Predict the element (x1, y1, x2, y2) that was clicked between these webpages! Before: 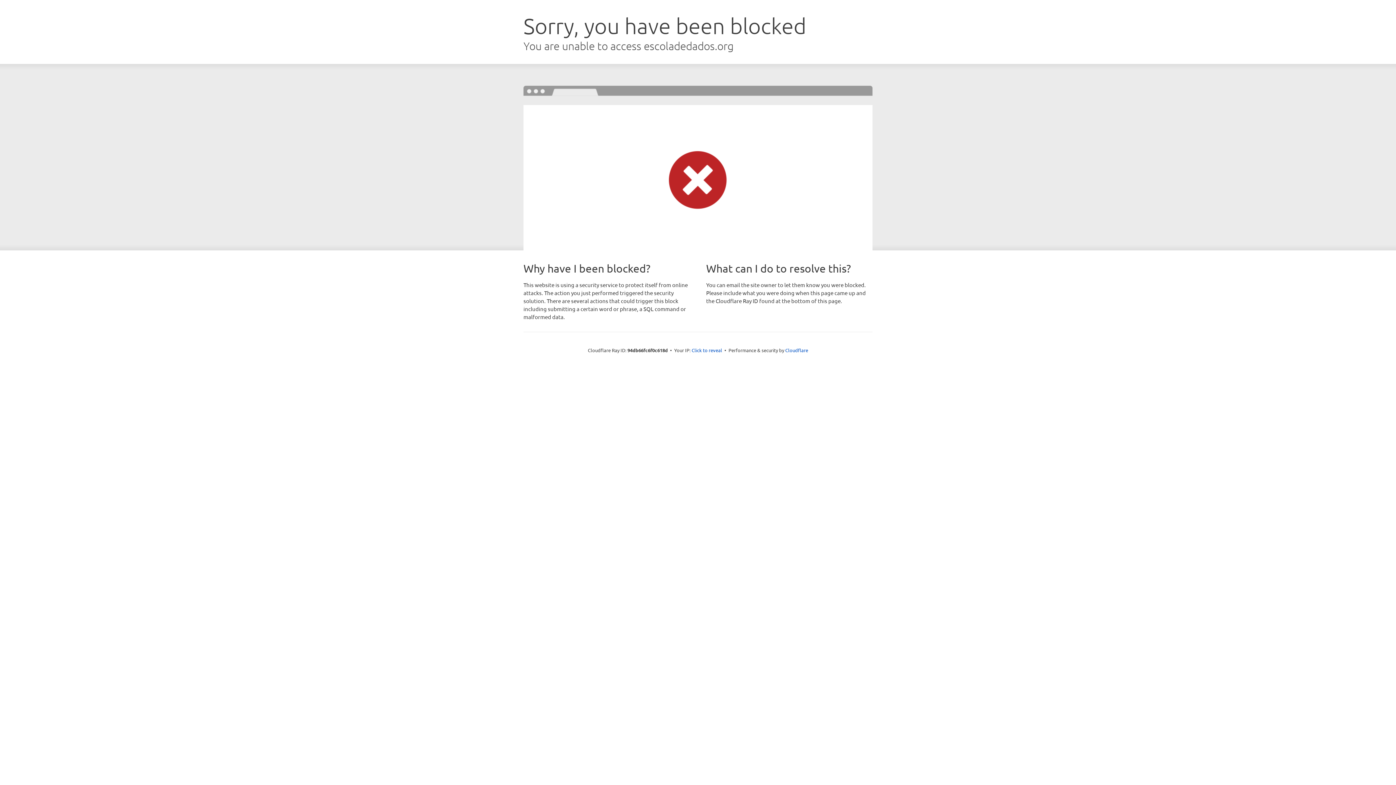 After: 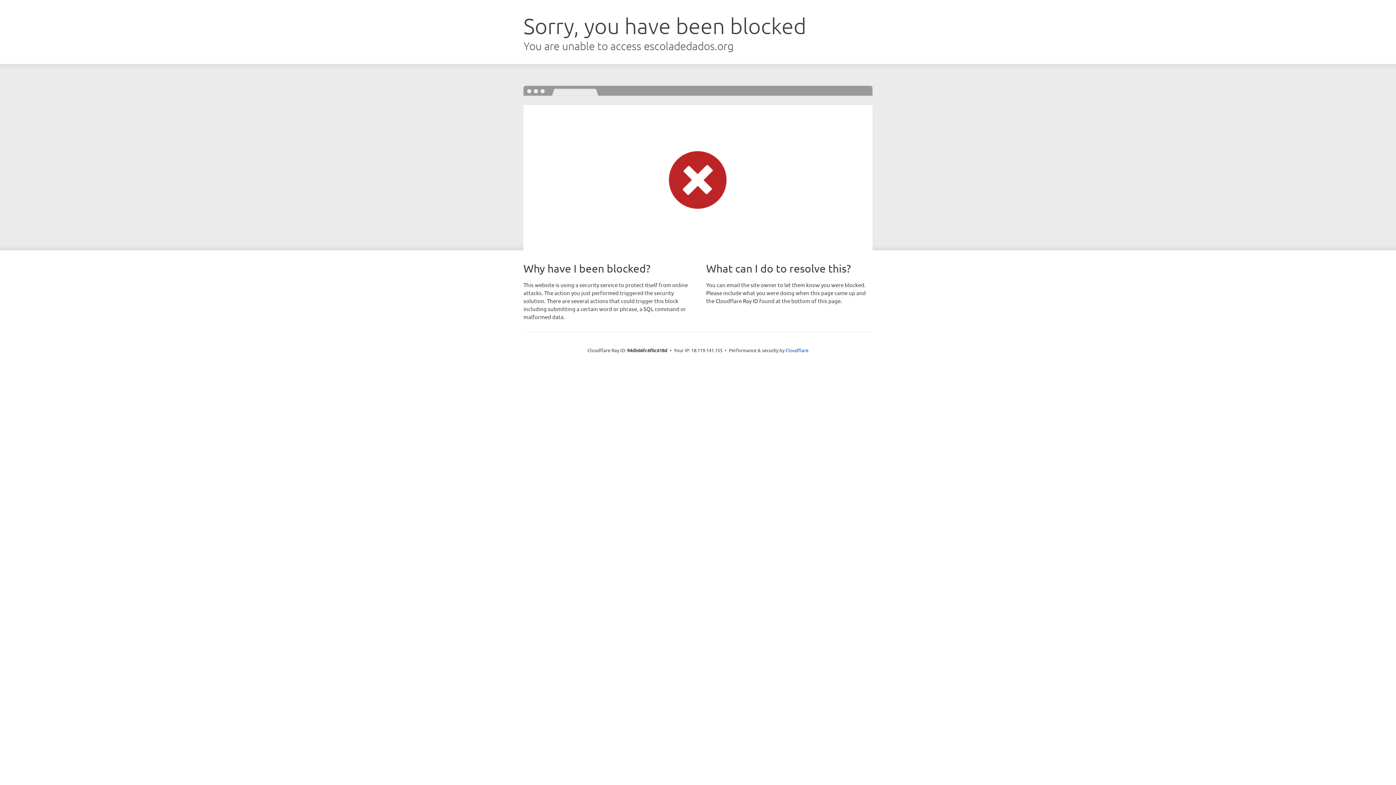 Action: label: Click to reveal bbox: (691, 346, 722, 353)